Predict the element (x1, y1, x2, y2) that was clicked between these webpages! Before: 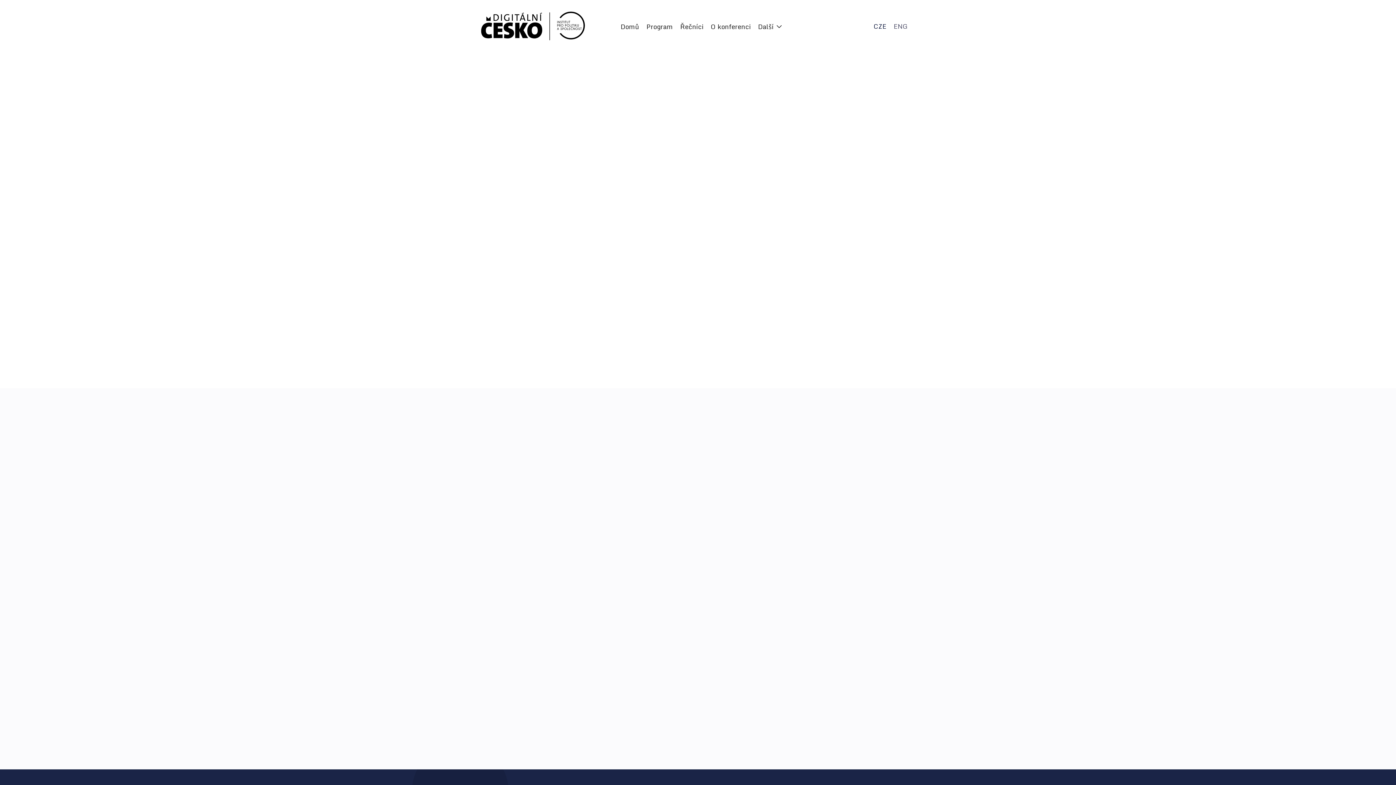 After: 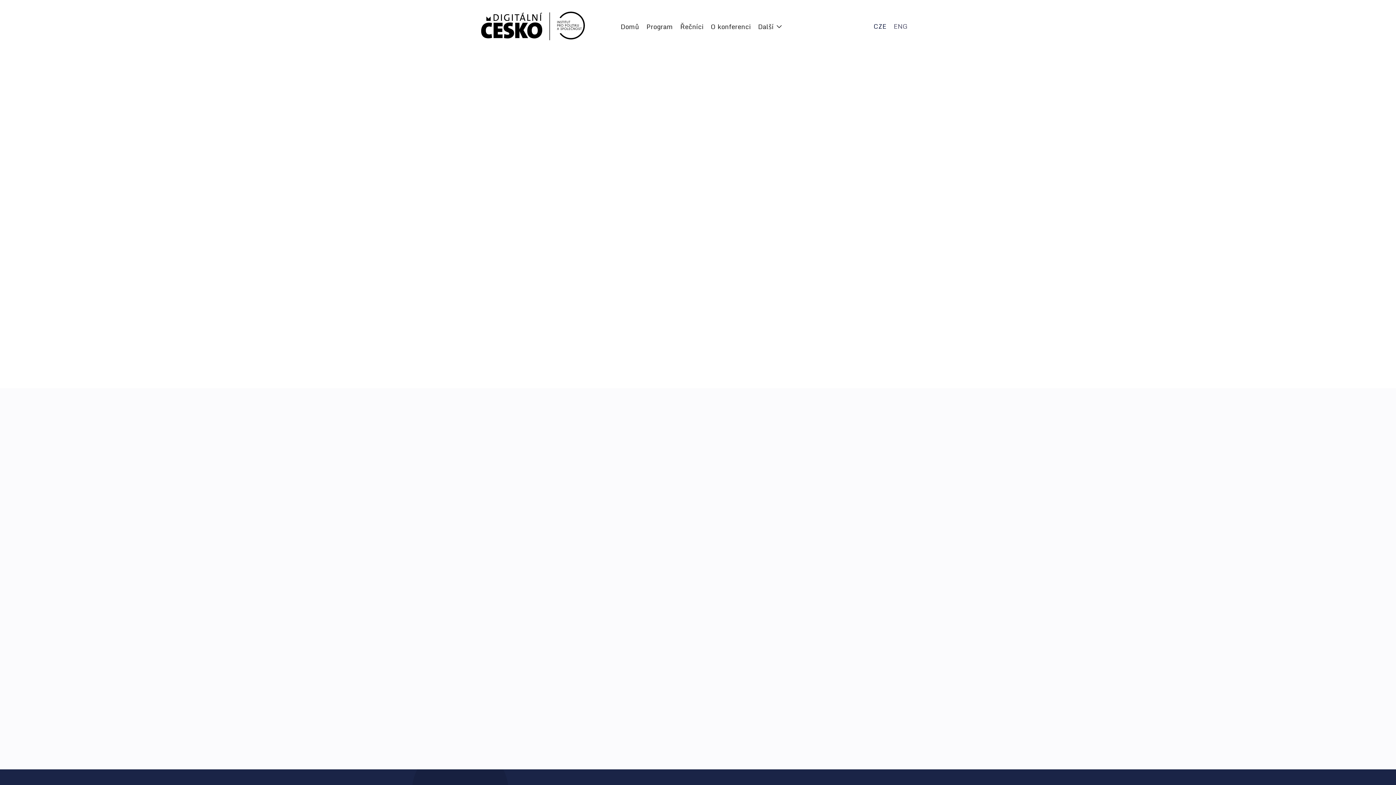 Action: bbox: (873, 20, 886, 31) label: CZE